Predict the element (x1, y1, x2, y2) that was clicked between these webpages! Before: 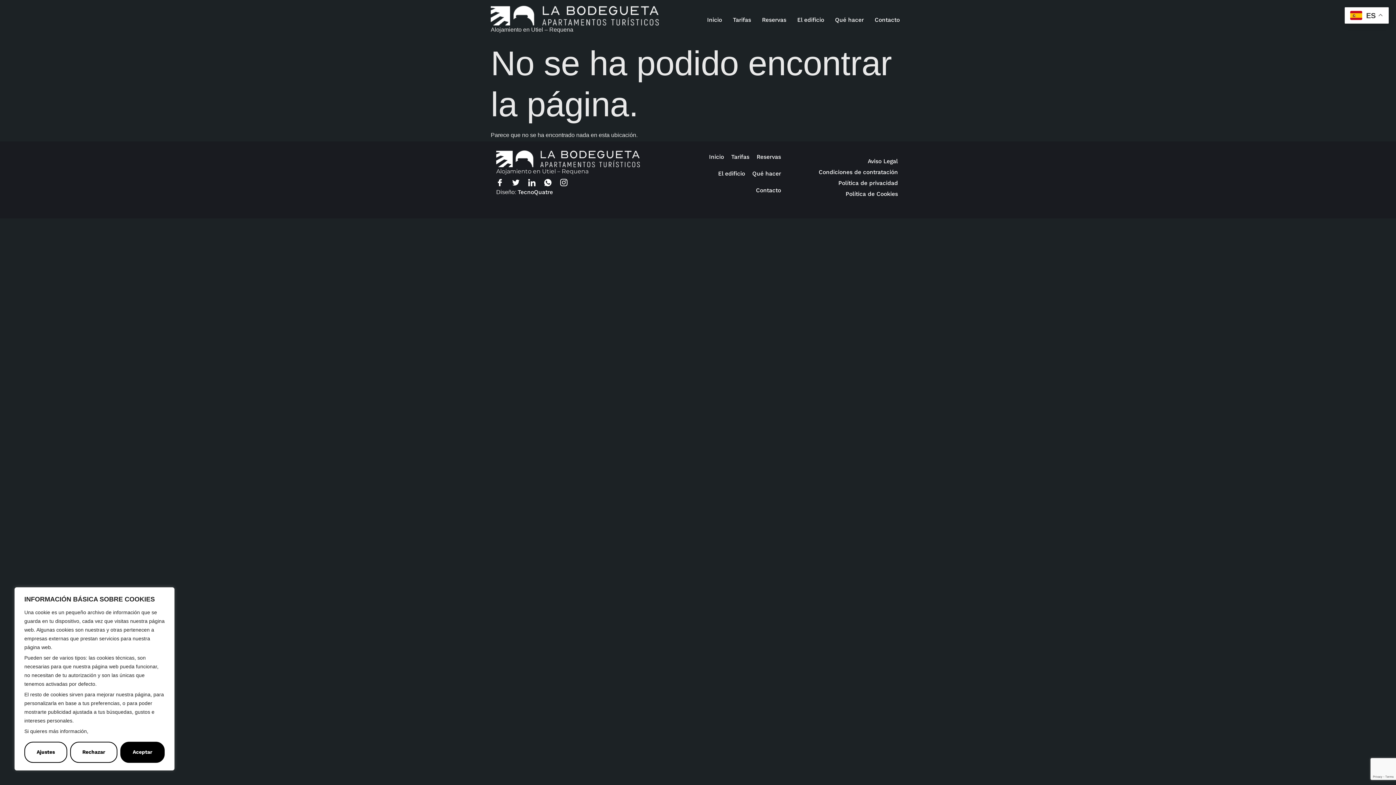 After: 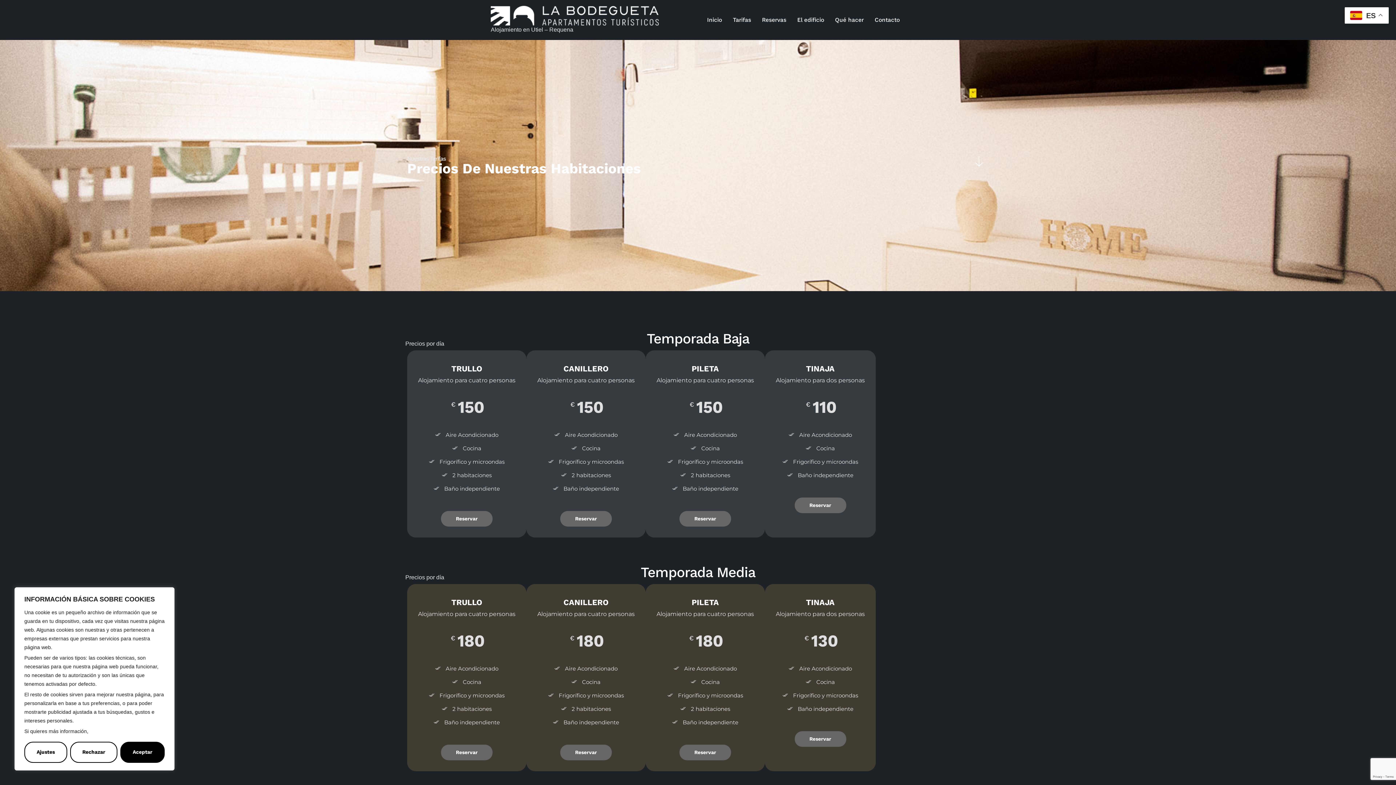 Action: bbox: (727, 12, 756, 27) label: Tarifas